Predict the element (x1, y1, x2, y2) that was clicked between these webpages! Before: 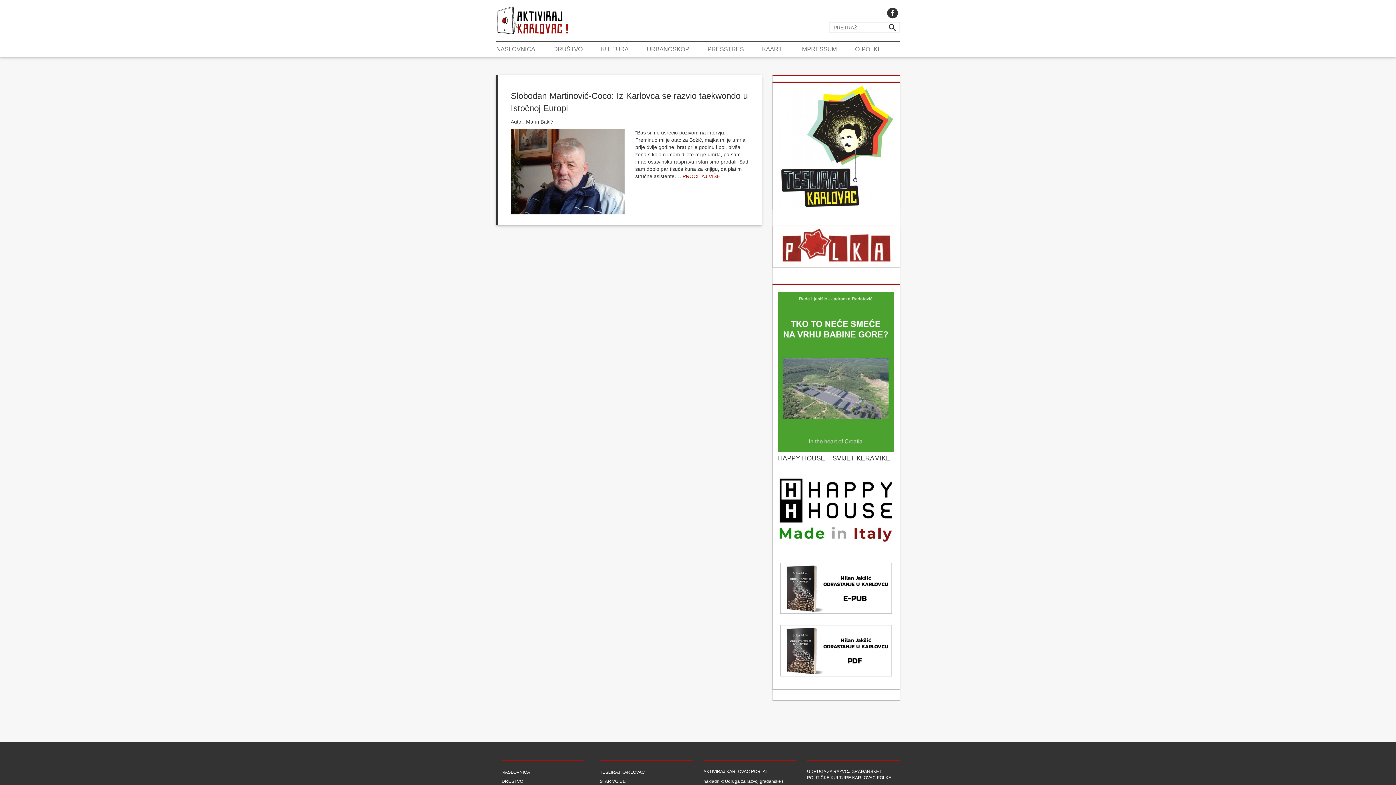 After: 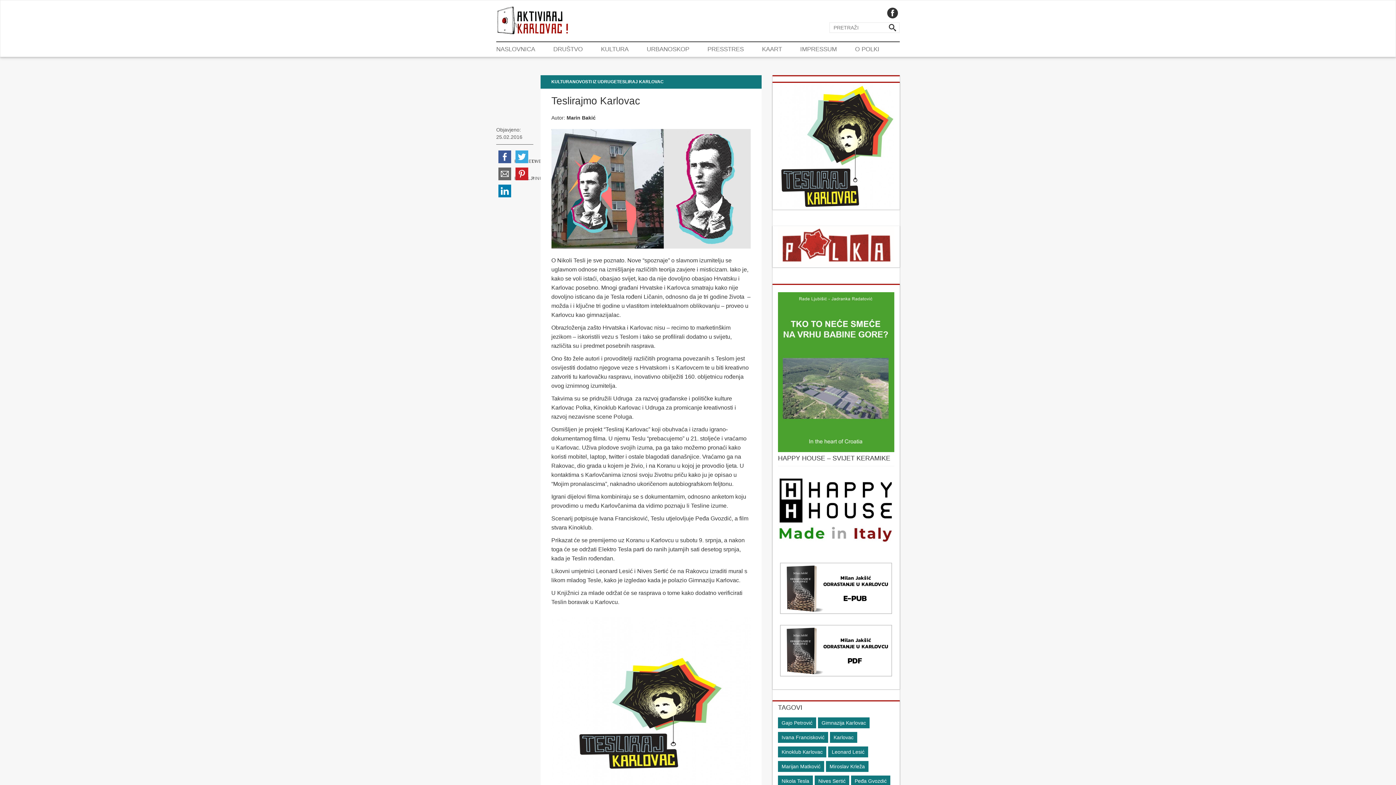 Action: label: TESLIRAJ KARLOVAC bbox: (600, 768, 692, 778)